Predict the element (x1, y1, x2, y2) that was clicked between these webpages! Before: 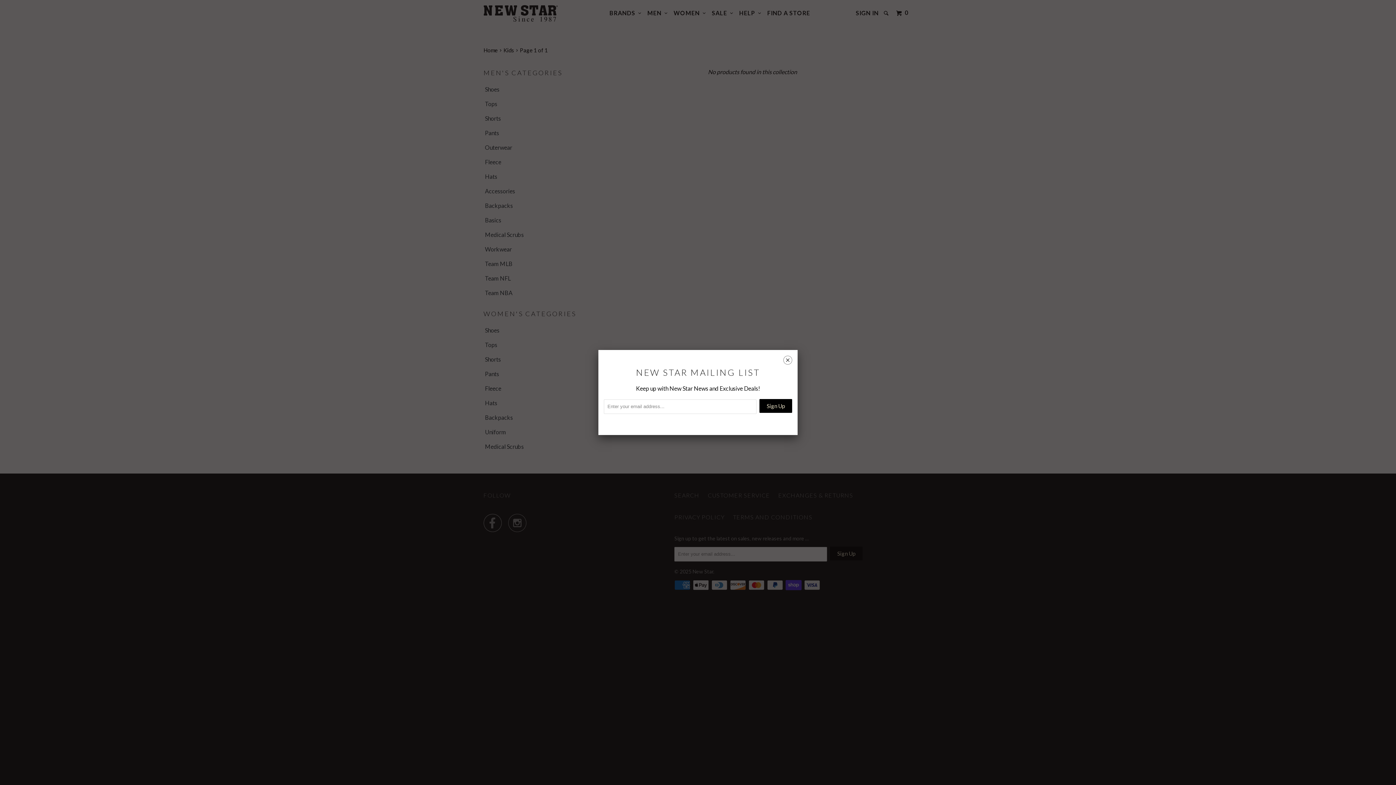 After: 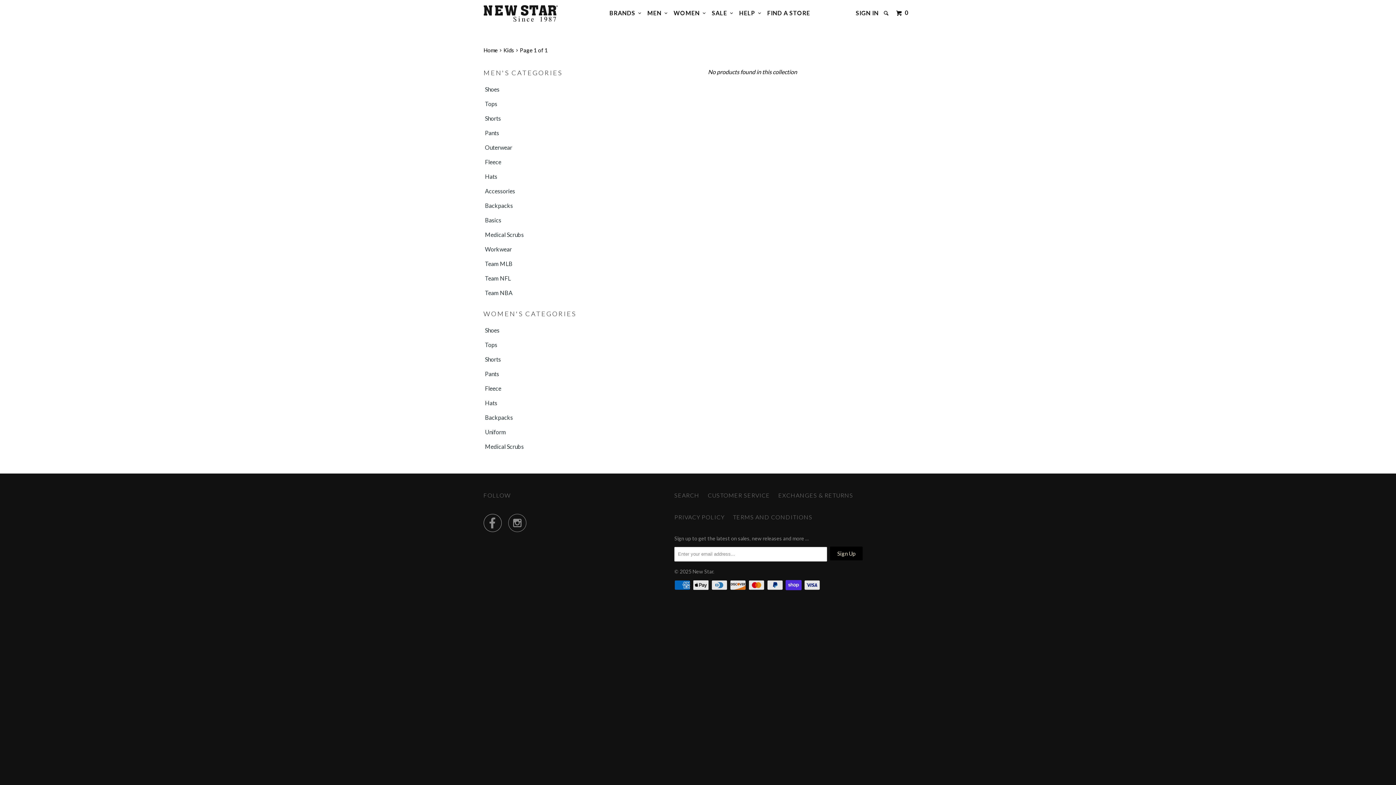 Action: label: ␡ bbox: (783, 356, 792, 366)